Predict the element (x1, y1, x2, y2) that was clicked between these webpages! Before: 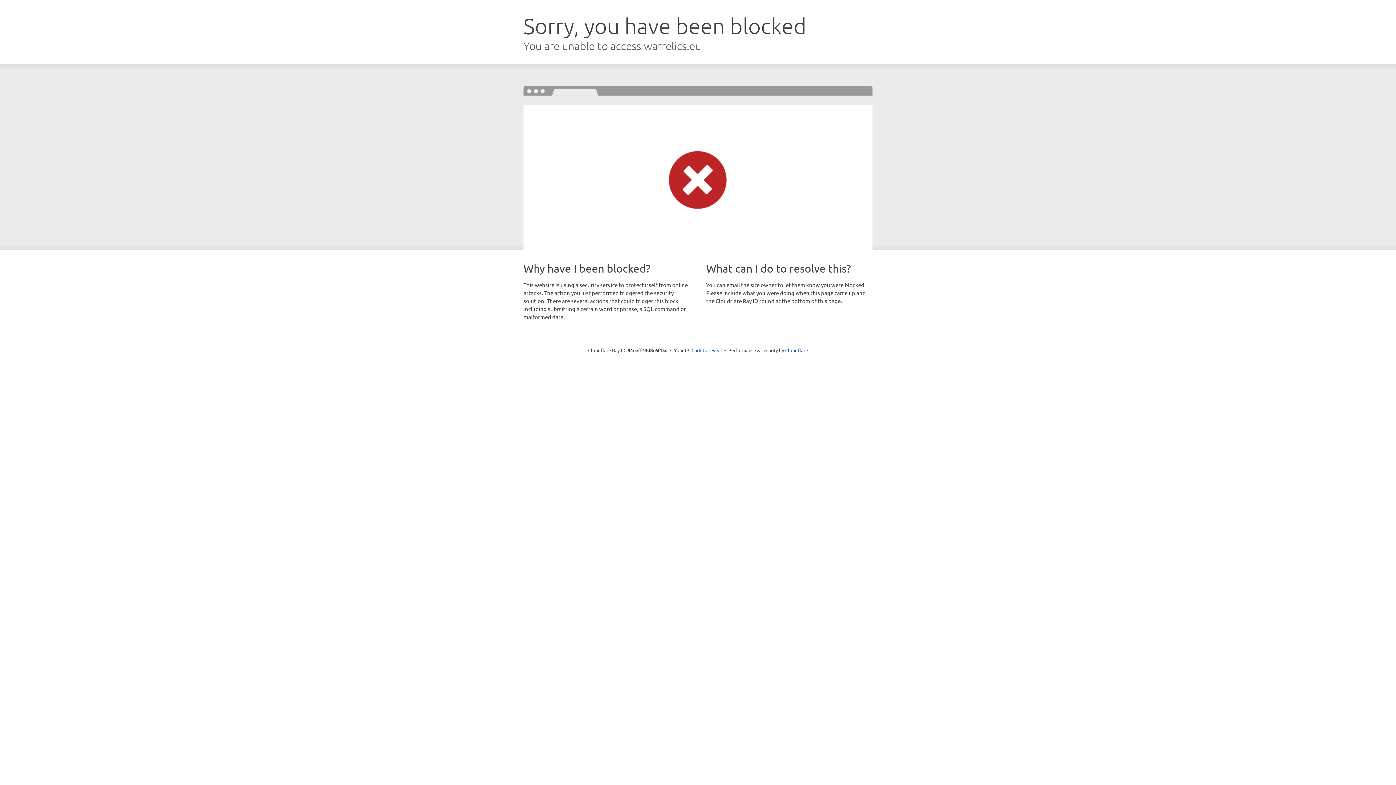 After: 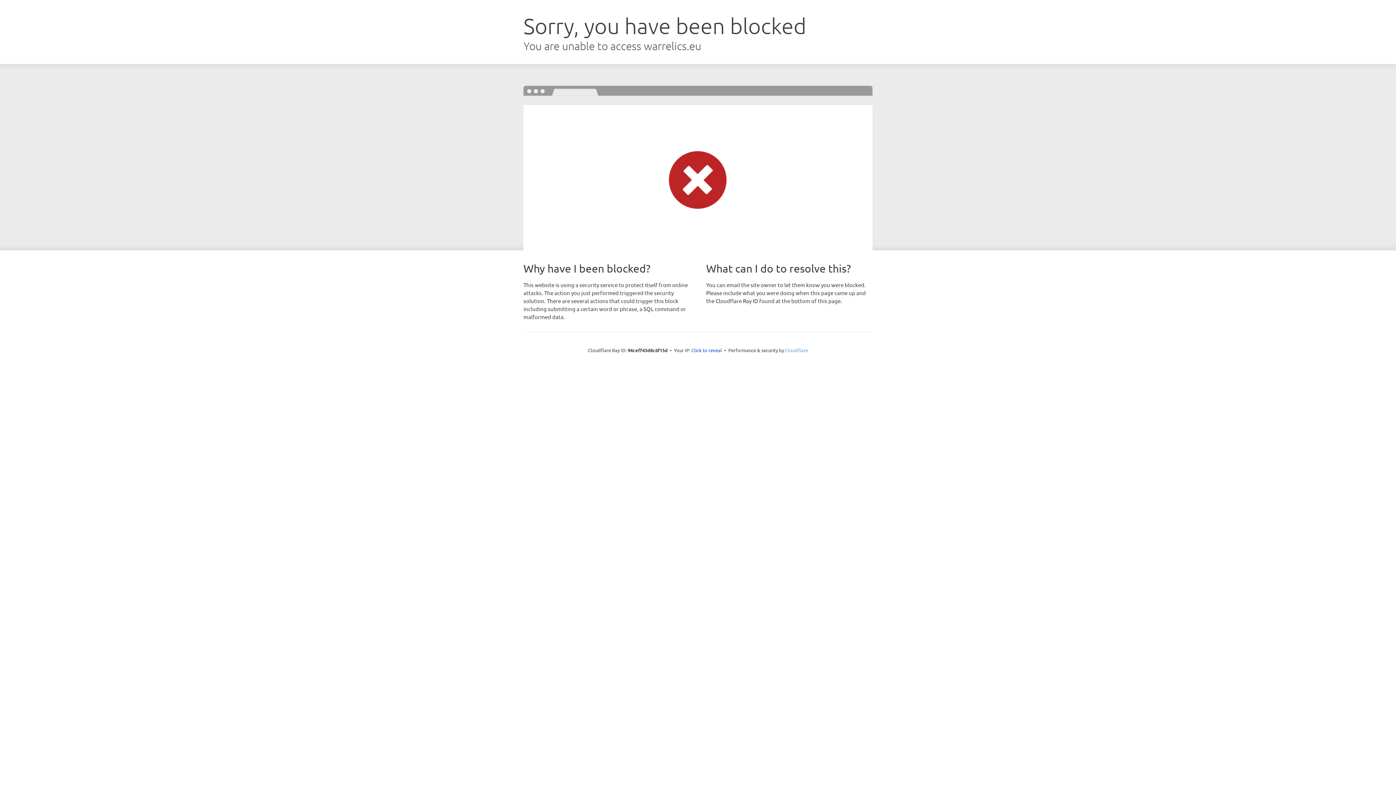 Action: label: Cloudflare bbox: (785, 347, 808, 353)